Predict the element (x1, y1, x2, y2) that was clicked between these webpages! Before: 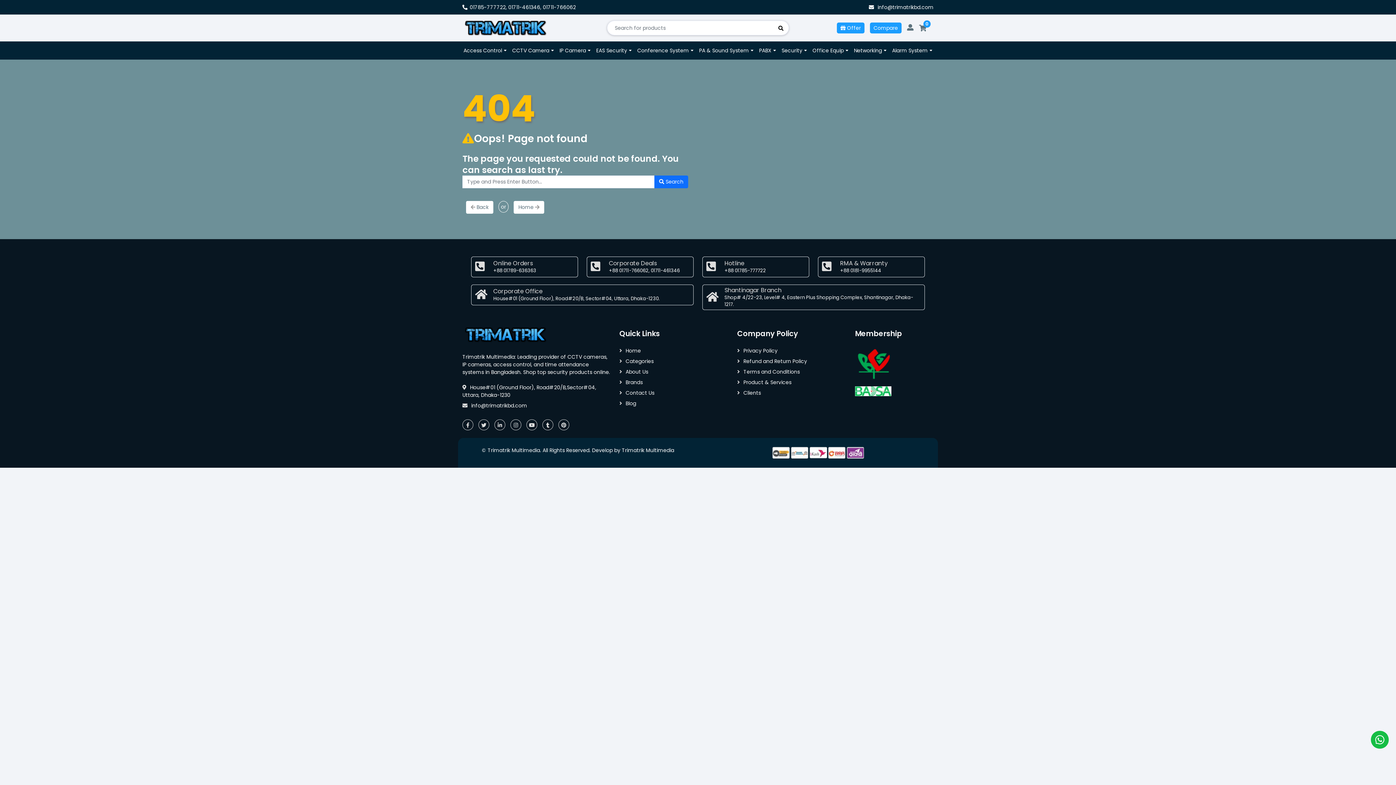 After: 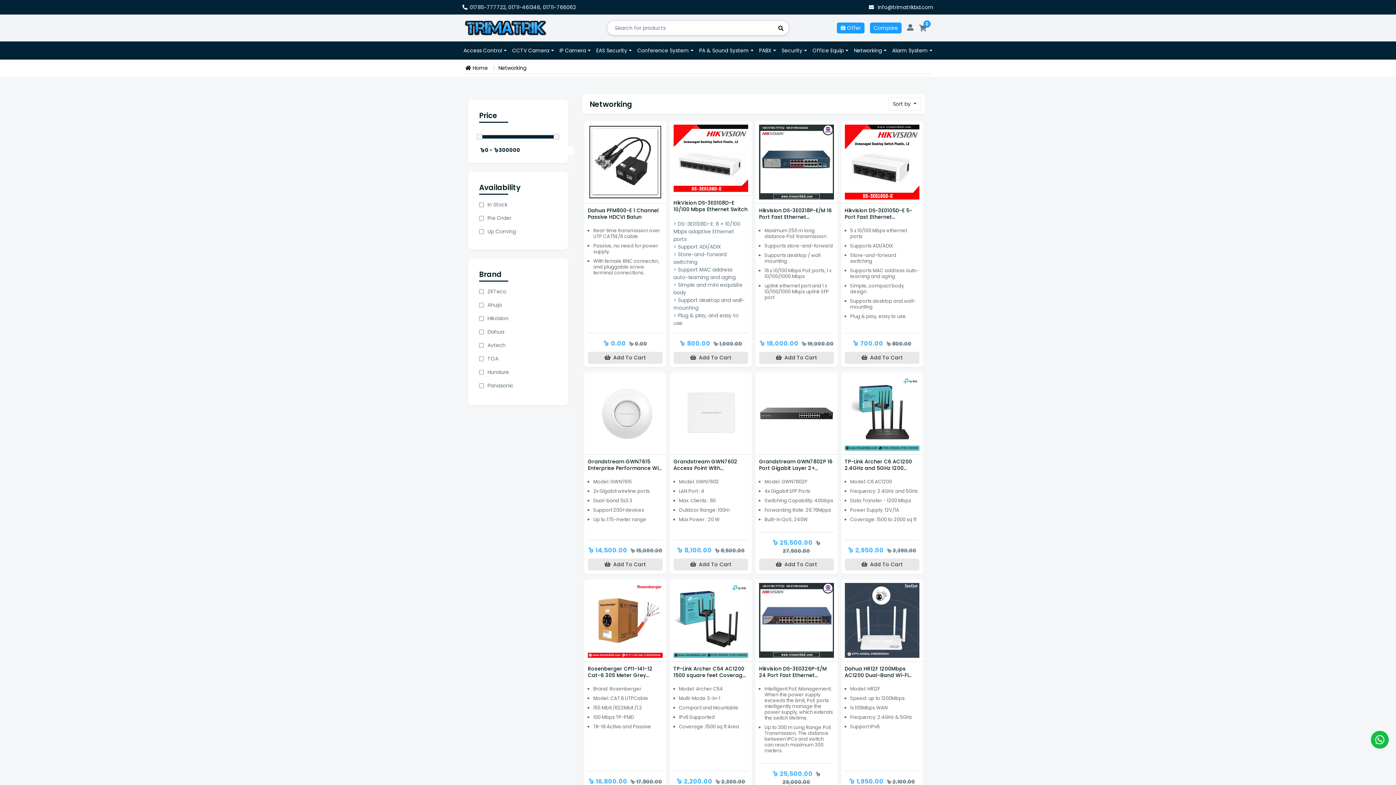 Action: bbox: (848, 45, 886, 56) label: Networking